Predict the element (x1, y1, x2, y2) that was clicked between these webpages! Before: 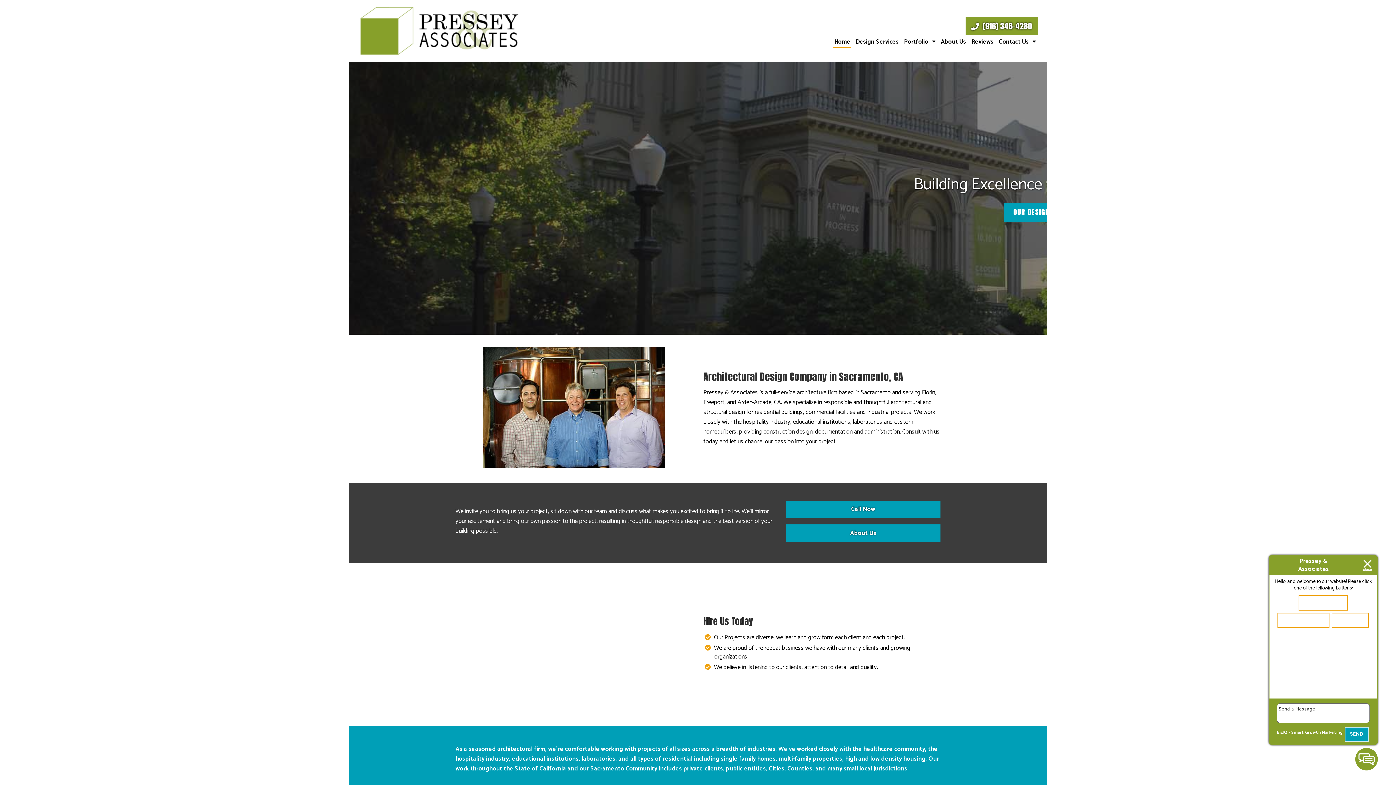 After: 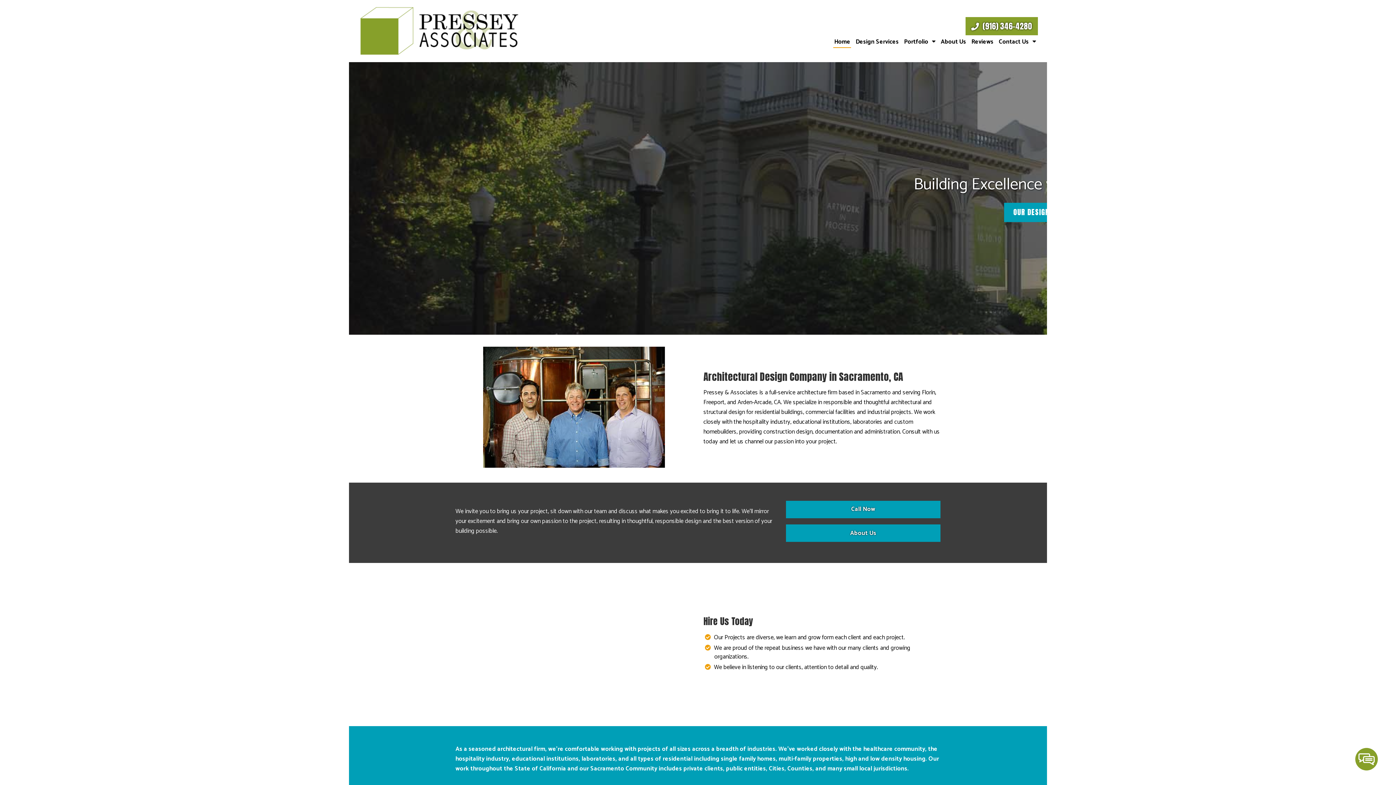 Action: bbox: (358, 0, 521, 62)